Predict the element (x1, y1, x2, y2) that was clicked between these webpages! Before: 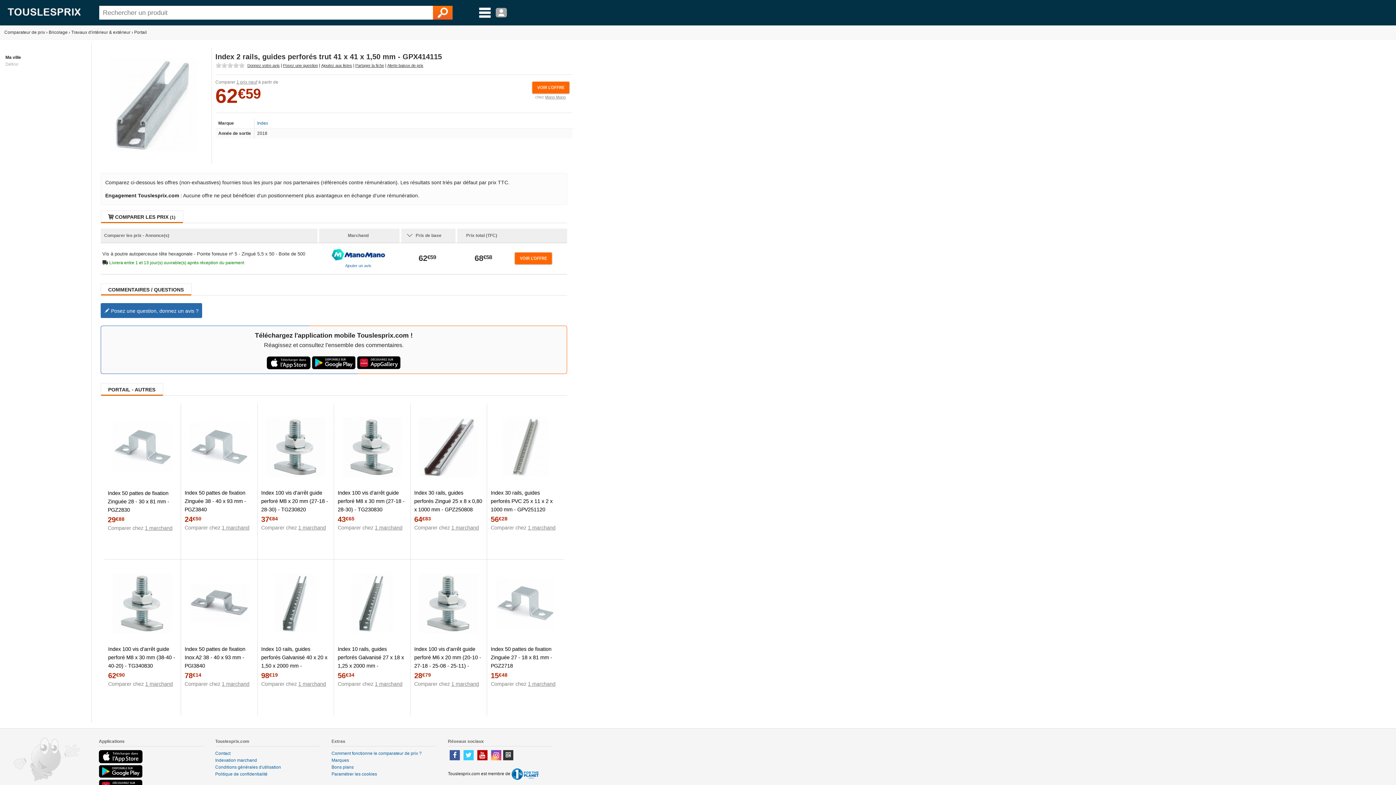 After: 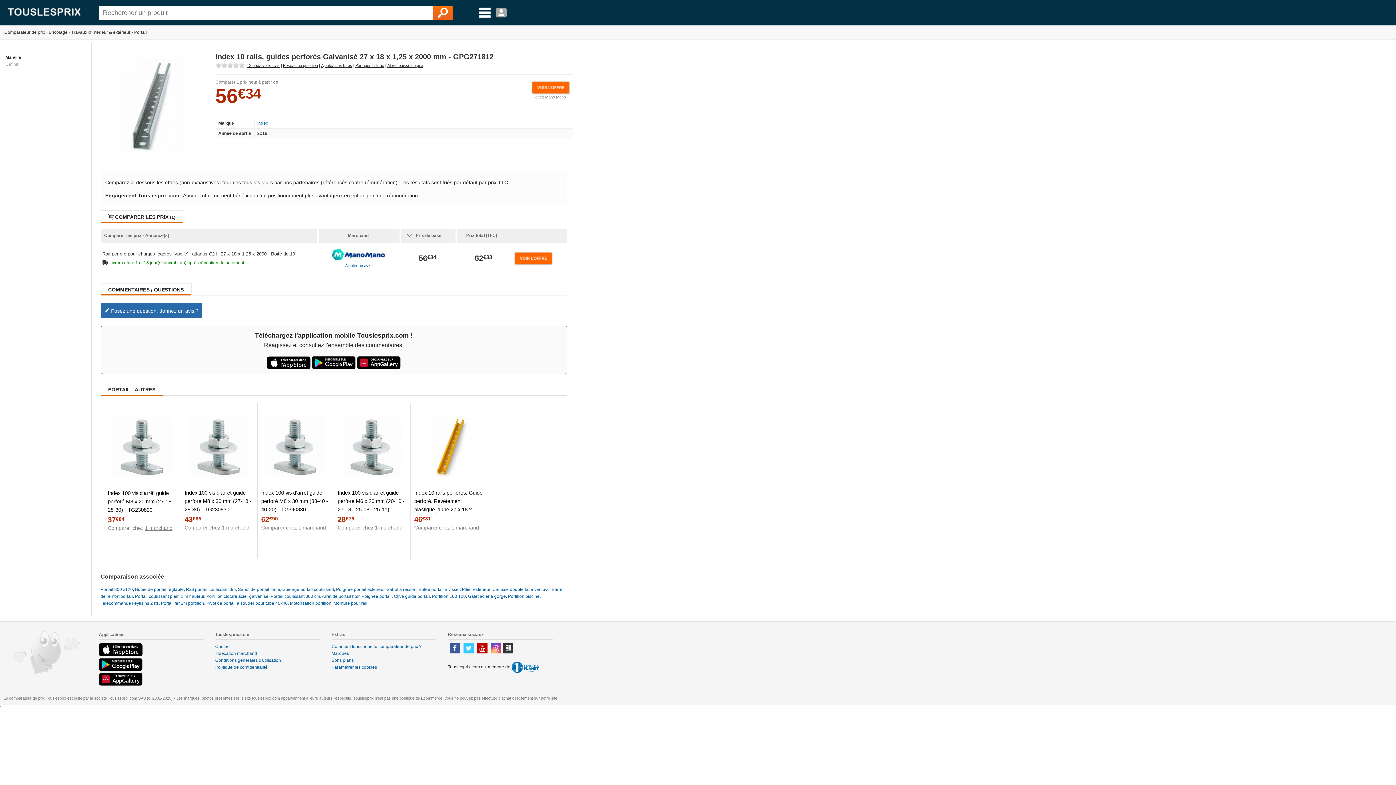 Action: bbox: (337, 645, 406, 678) label: Index 10 rails, guides perforés Galvanisé 27 x 18 x 1,25 x 2000 mm - GPG271812